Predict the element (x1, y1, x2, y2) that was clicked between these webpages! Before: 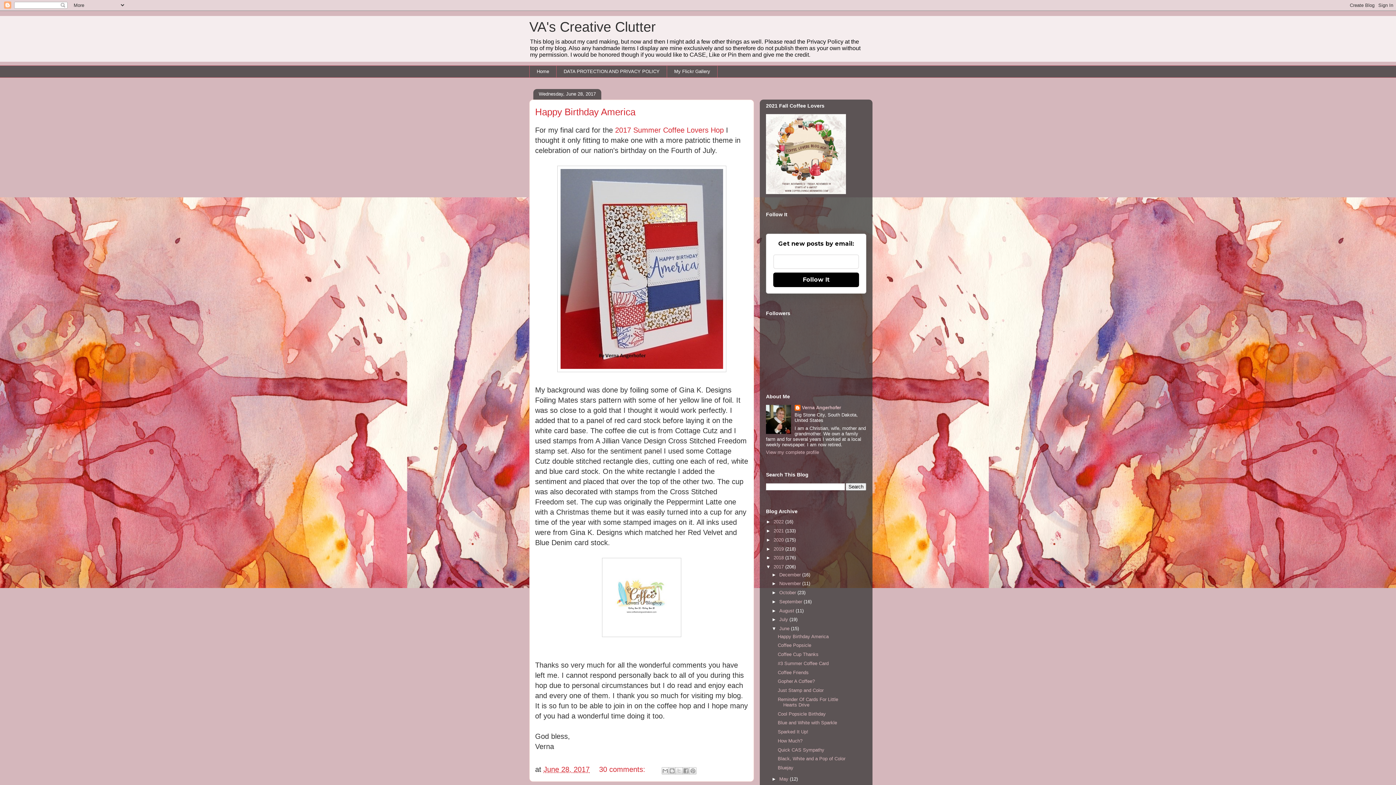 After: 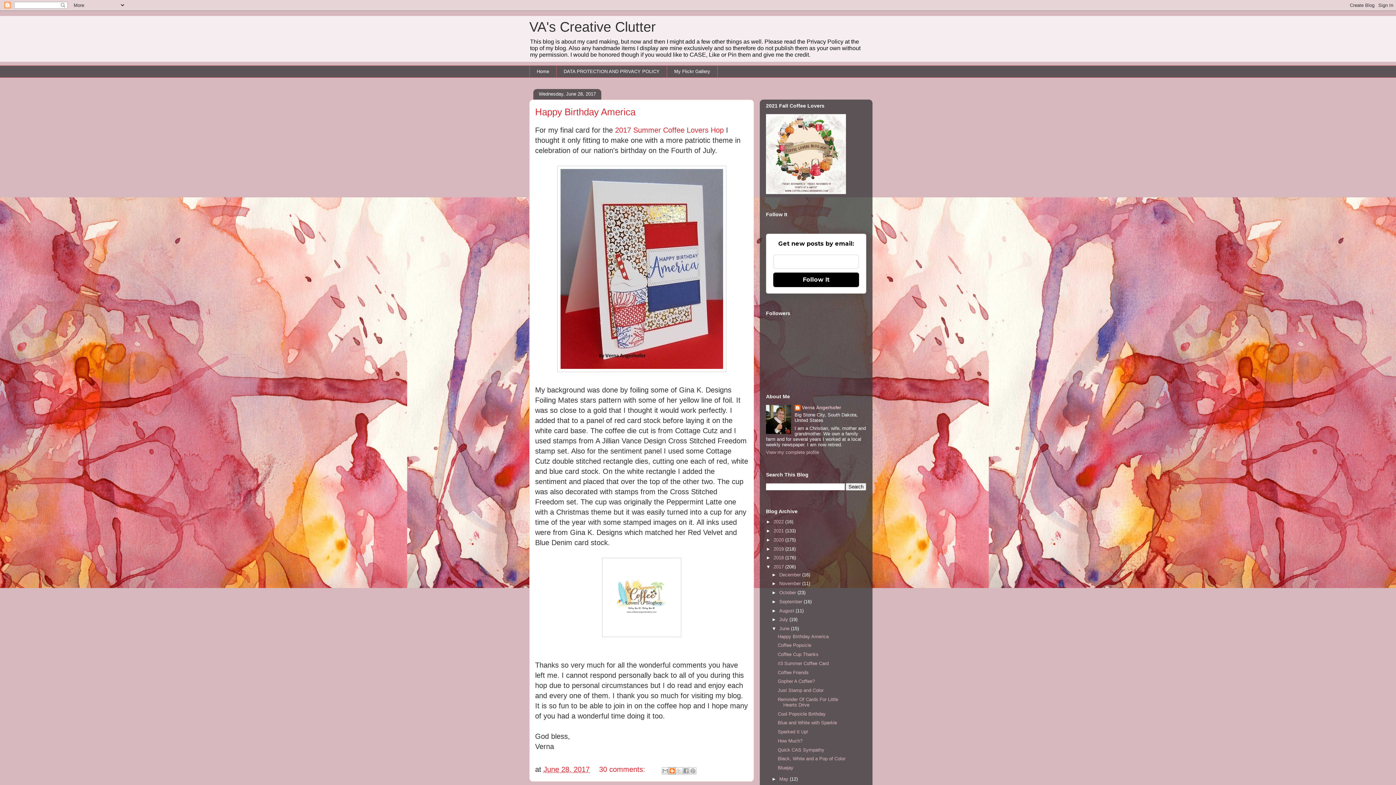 Action: label: BlogThis! bbox: (668, 767, 676, 774)